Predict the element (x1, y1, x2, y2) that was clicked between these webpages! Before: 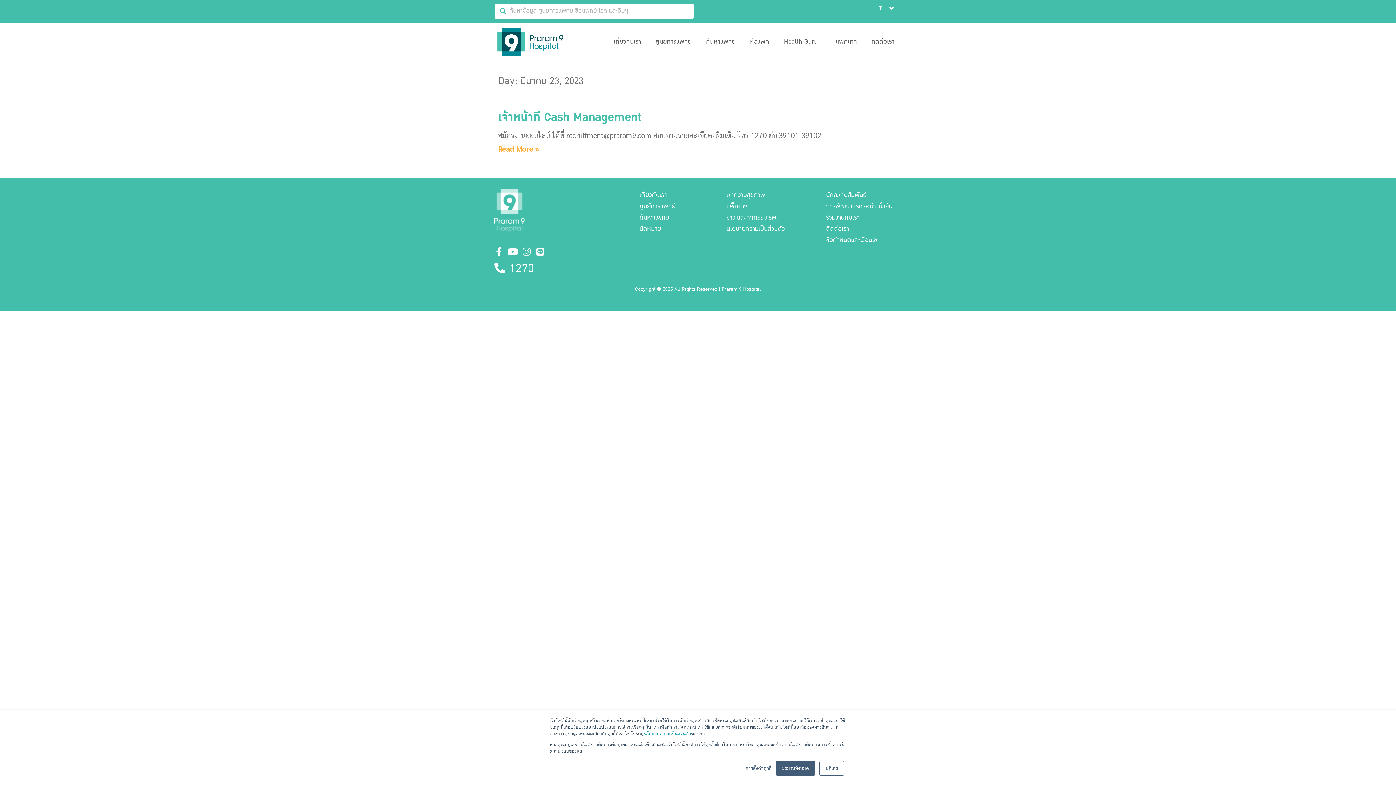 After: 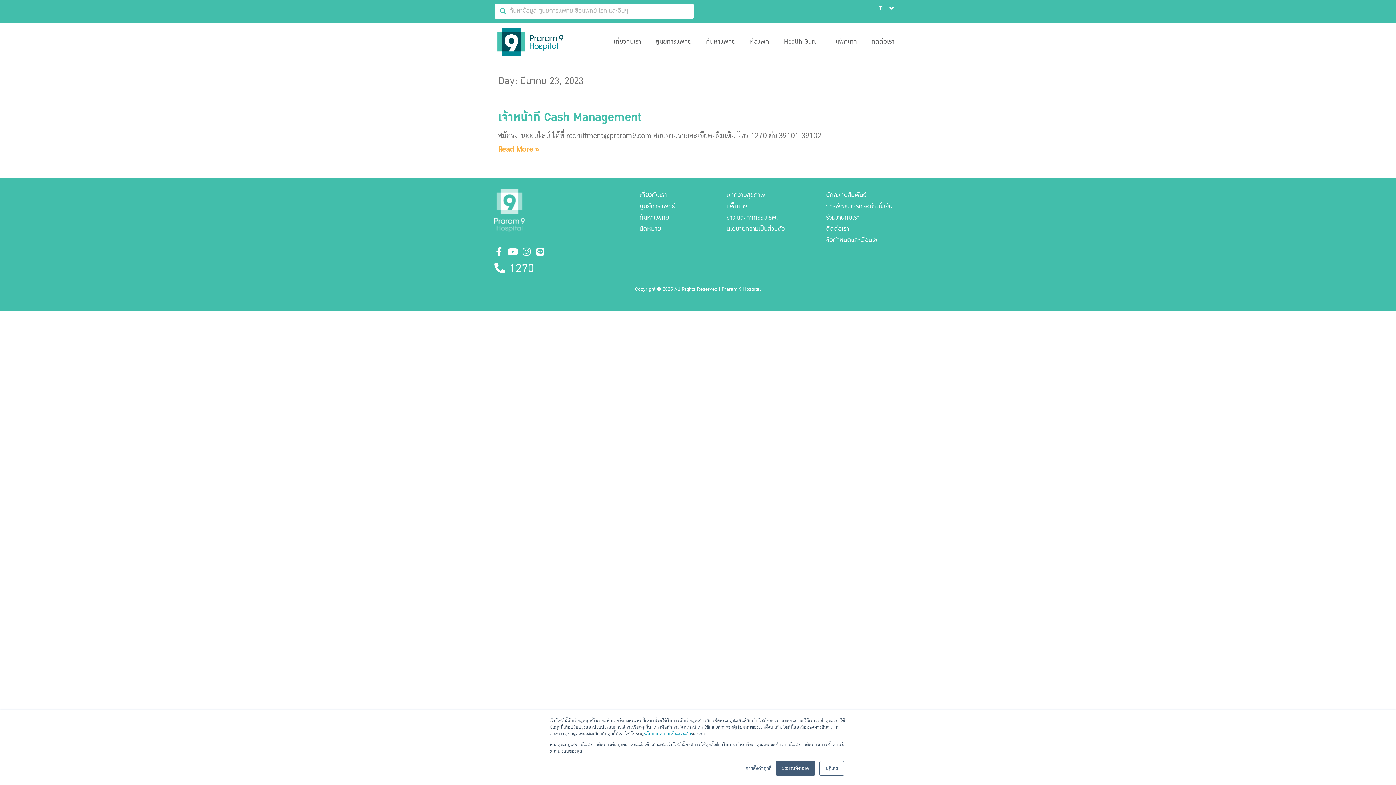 Action: label: ติดต่อเรา bbox: (826, 222, 901, 235)